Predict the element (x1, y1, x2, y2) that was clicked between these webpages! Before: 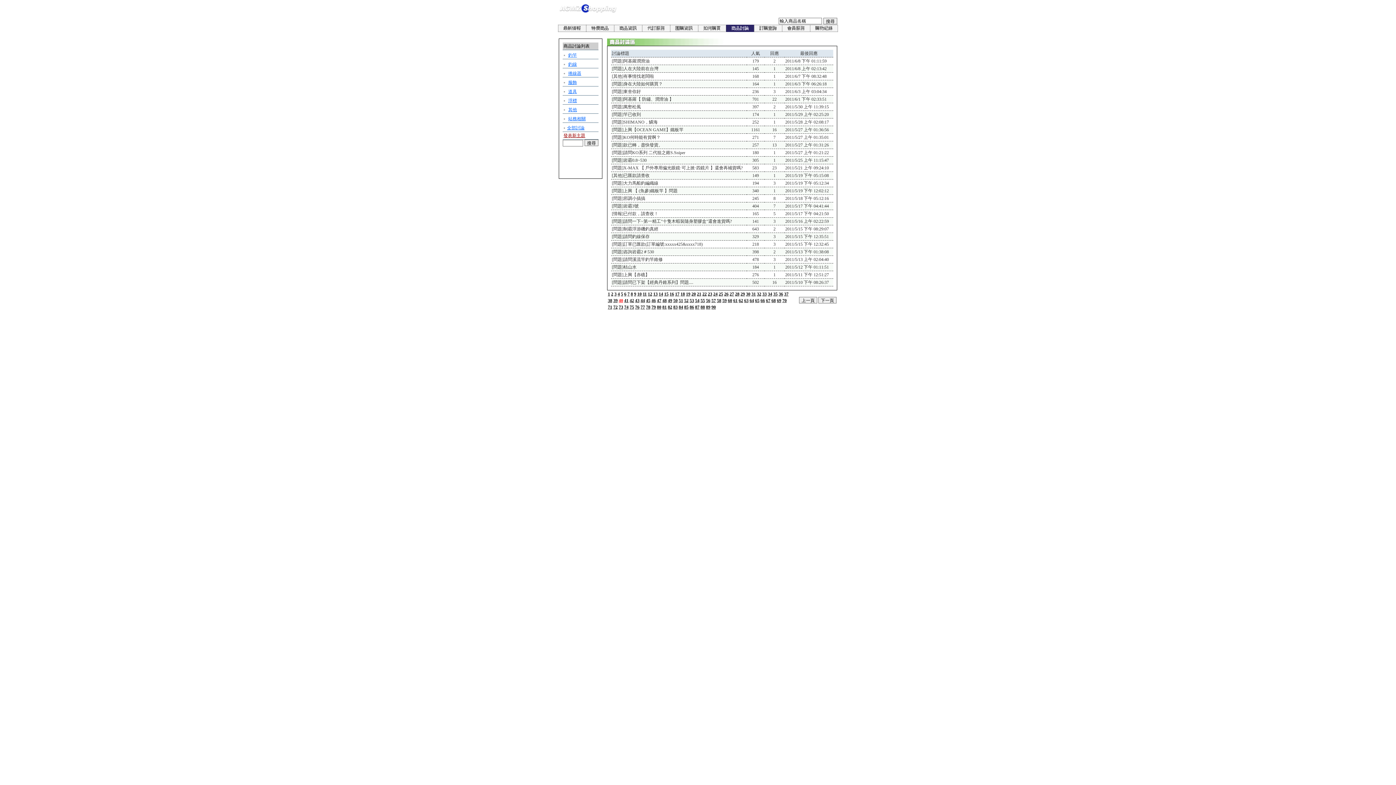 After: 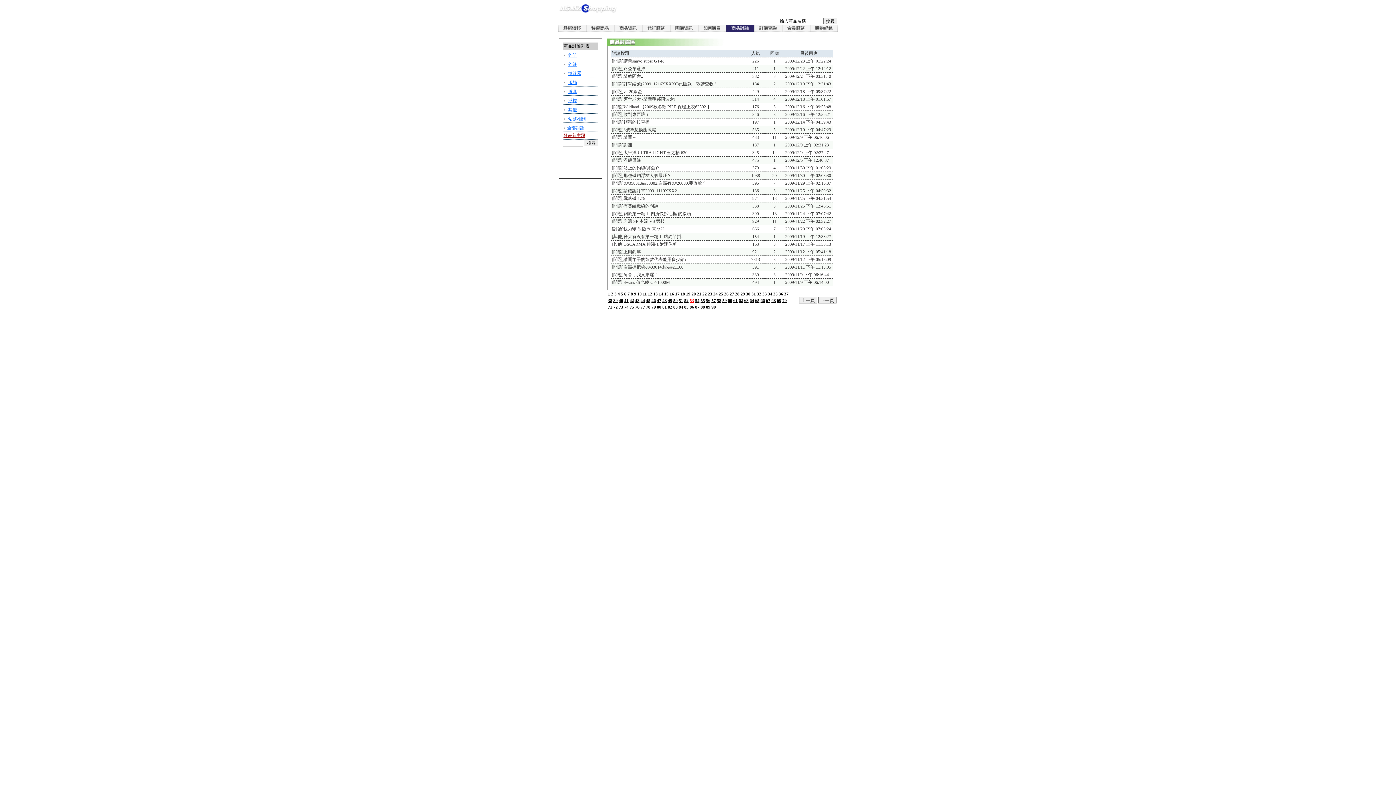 Action: bbox: (689, 298, 694, 303) label: 53